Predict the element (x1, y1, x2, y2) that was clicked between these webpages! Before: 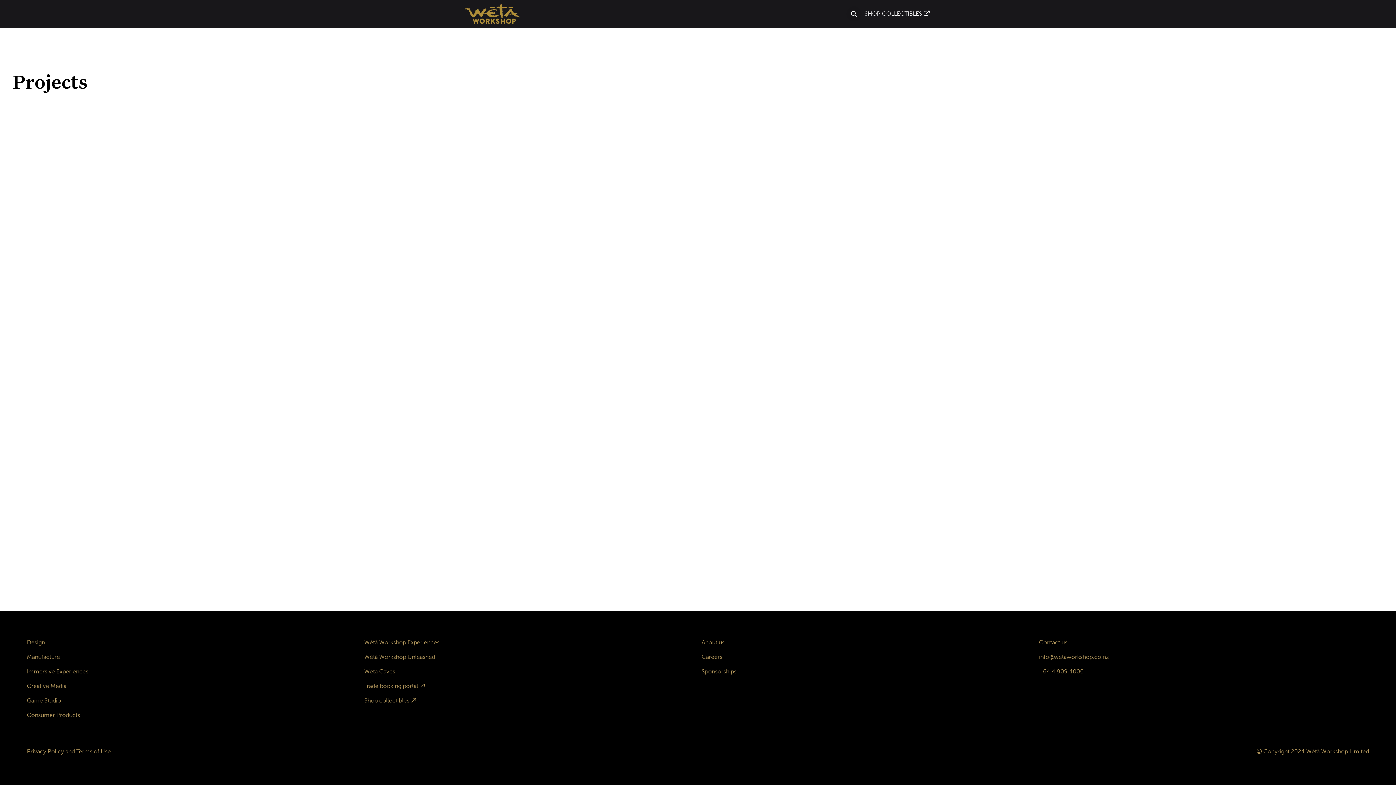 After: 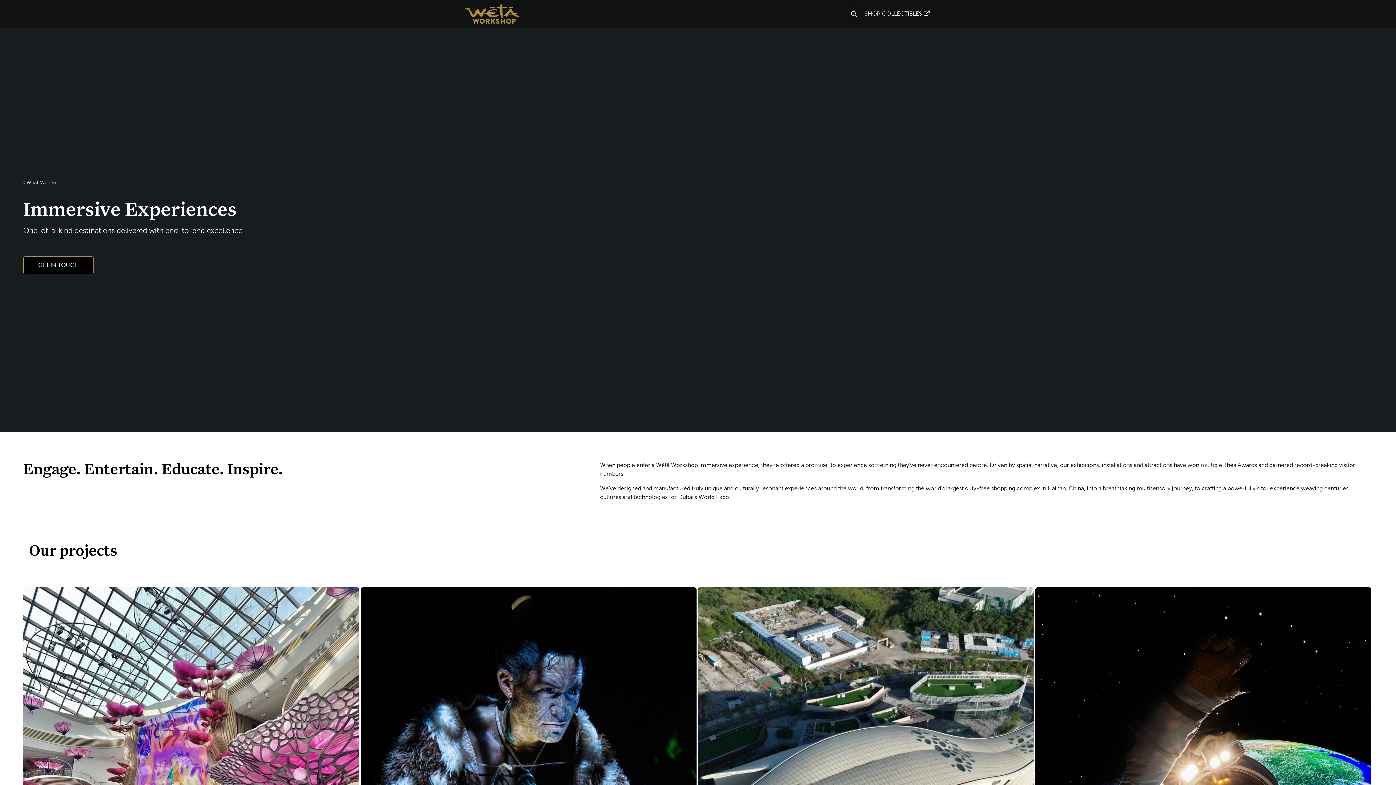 Action: bbox: (26, 668, 88, 675) label: Immersive Experiences